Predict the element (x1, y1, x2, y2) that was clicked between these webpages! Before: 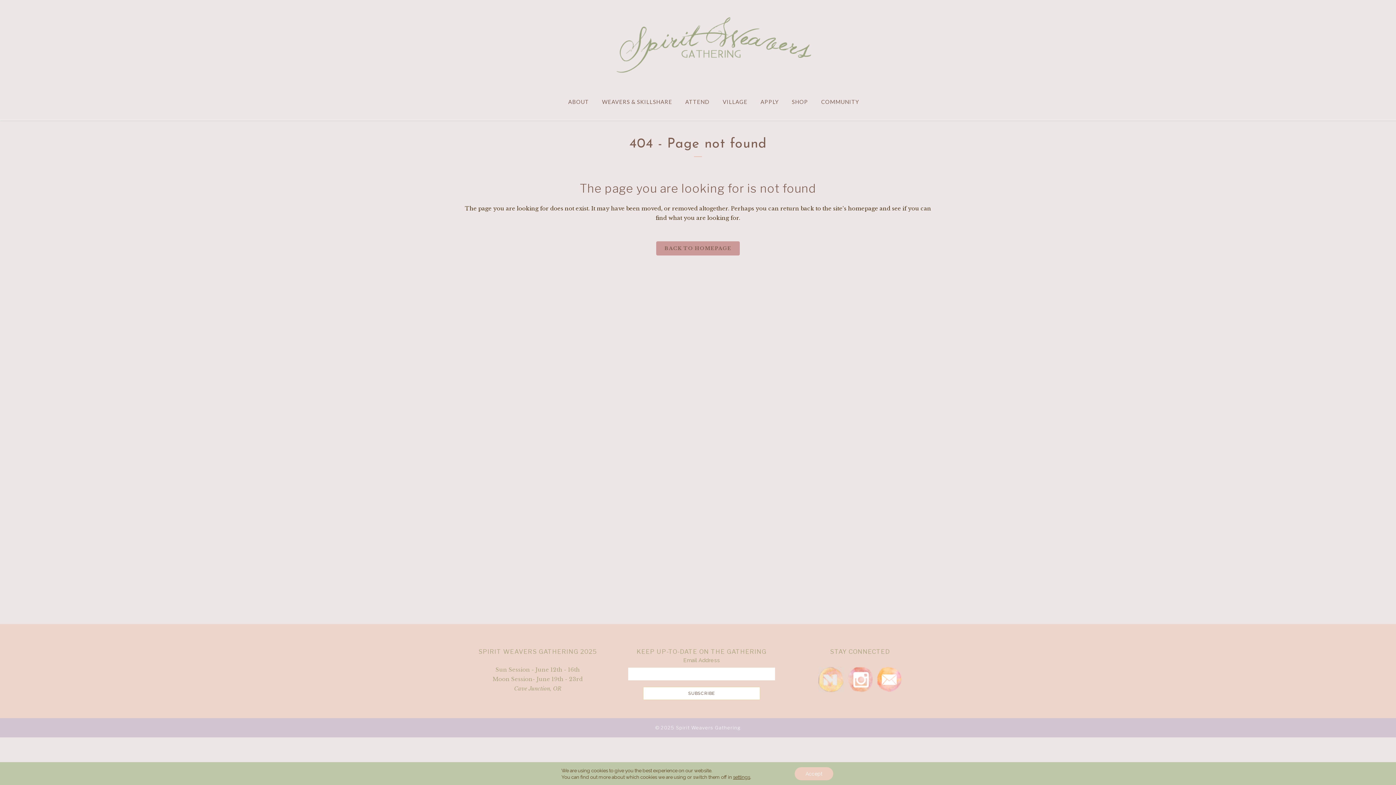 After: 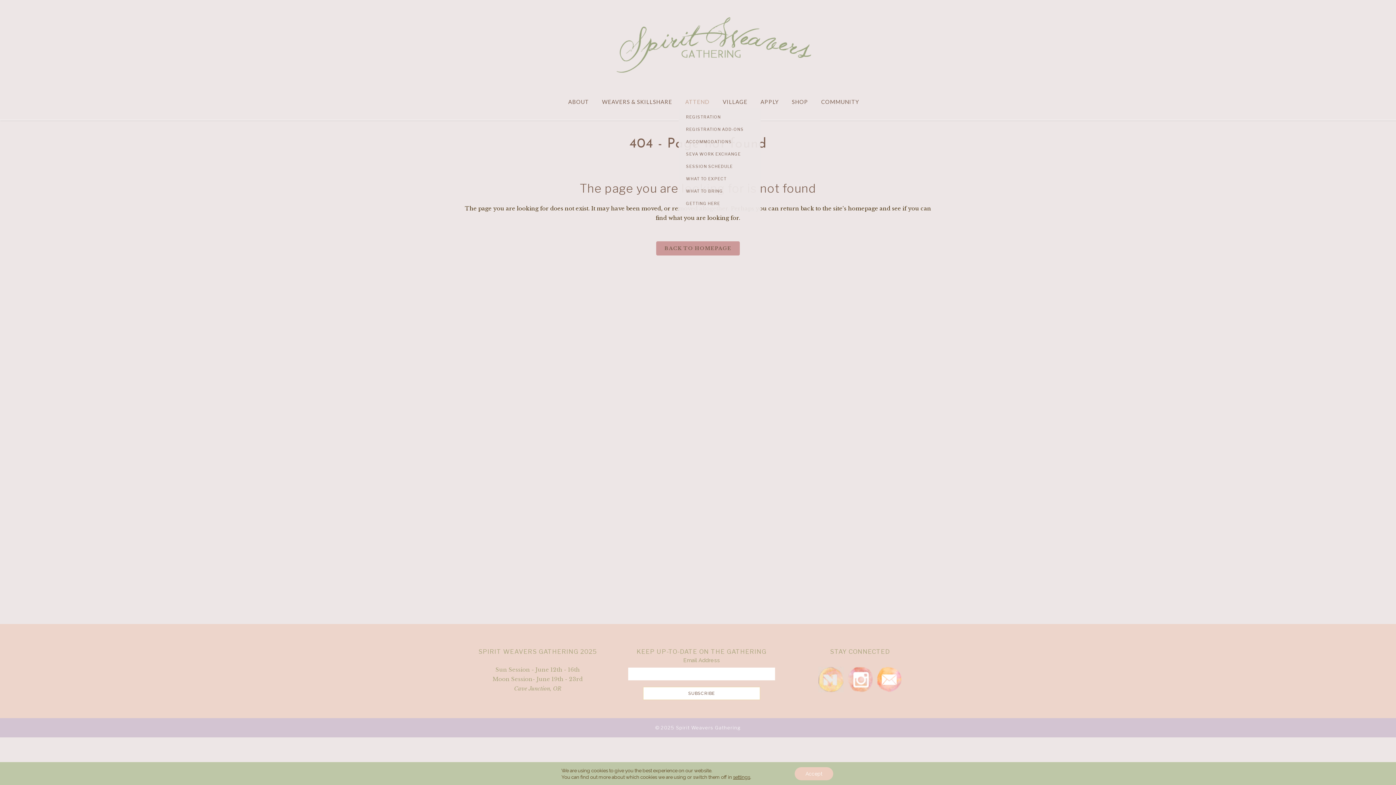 Action: bbox: (678, 95, 716, 108) label: ATTEND